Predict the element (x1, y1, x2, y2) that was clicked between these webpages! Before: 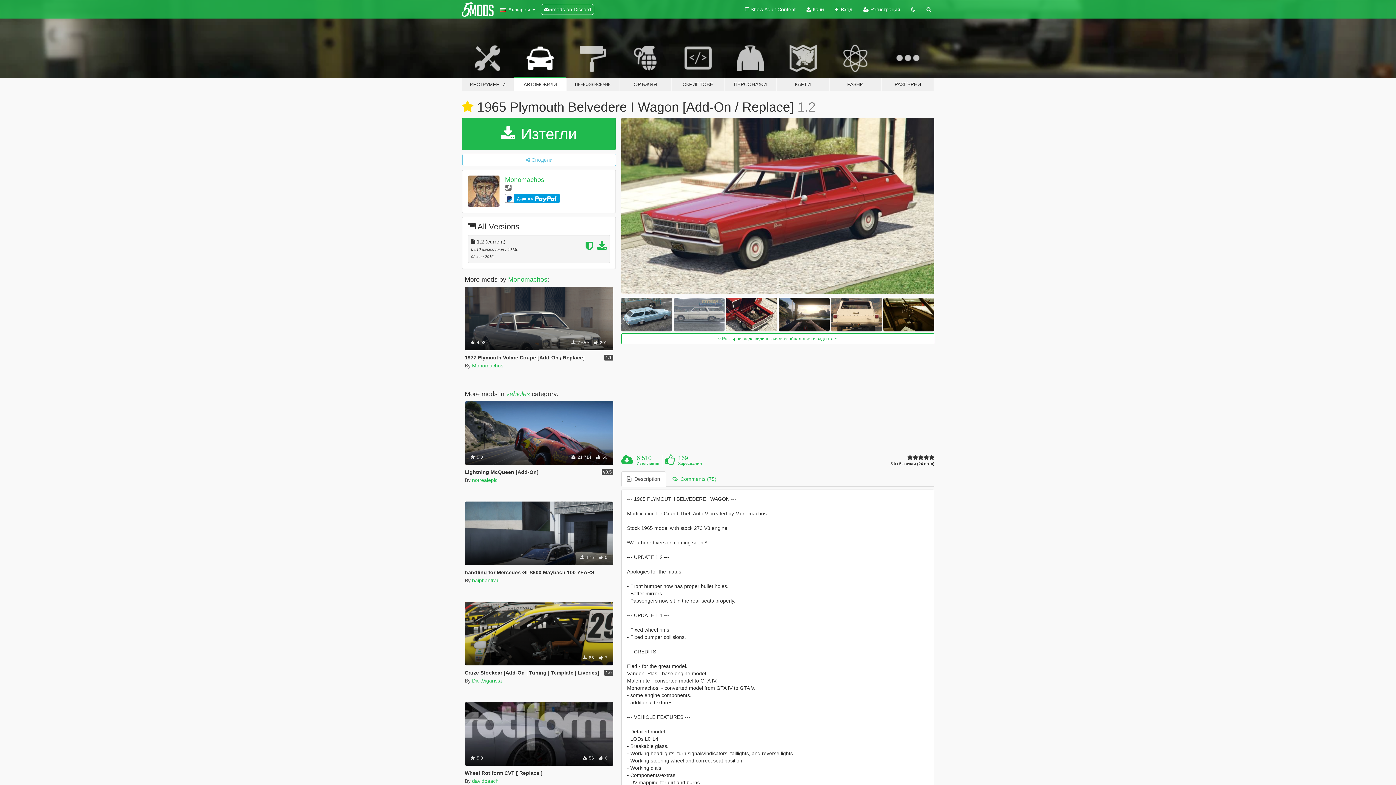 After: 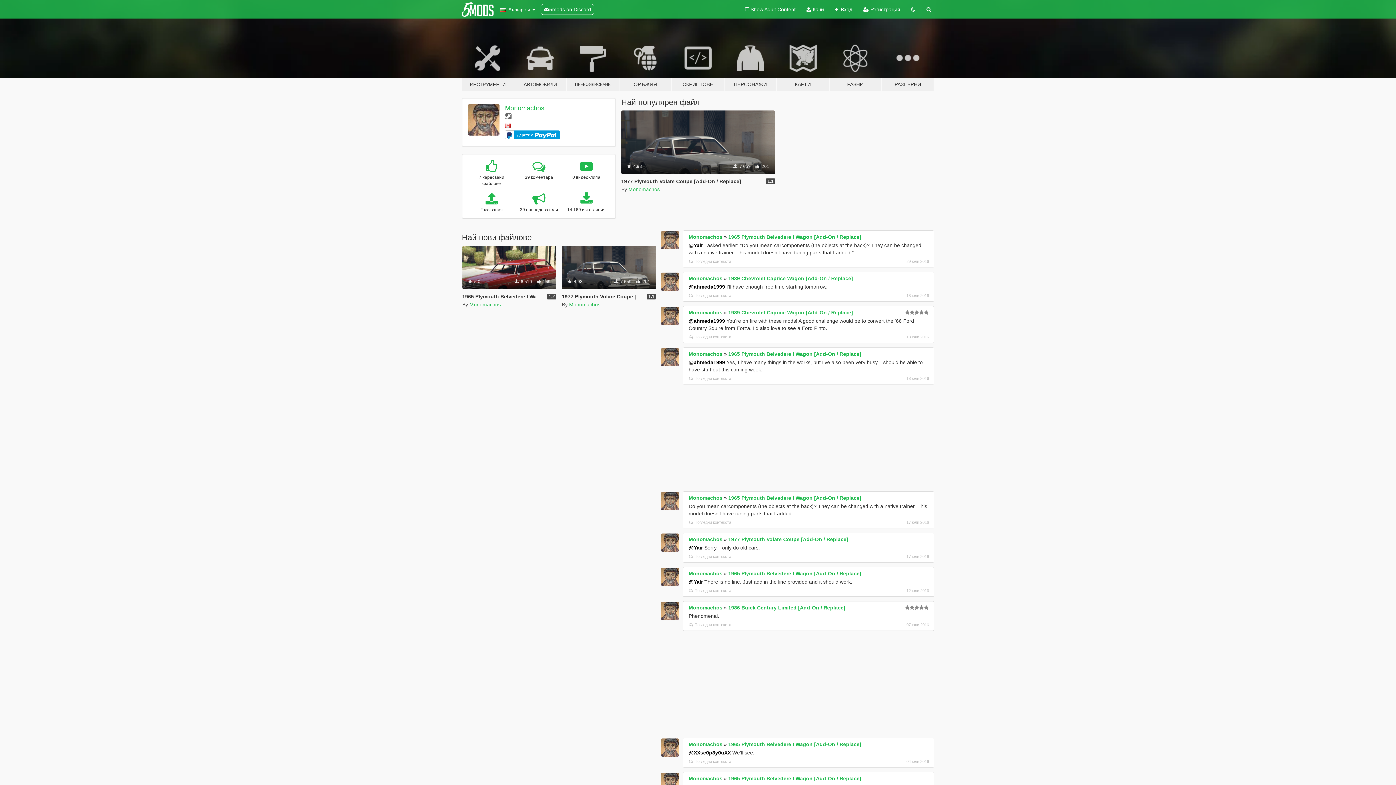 Action: label: Monomachos bbox: (505, 176, 544, 183)